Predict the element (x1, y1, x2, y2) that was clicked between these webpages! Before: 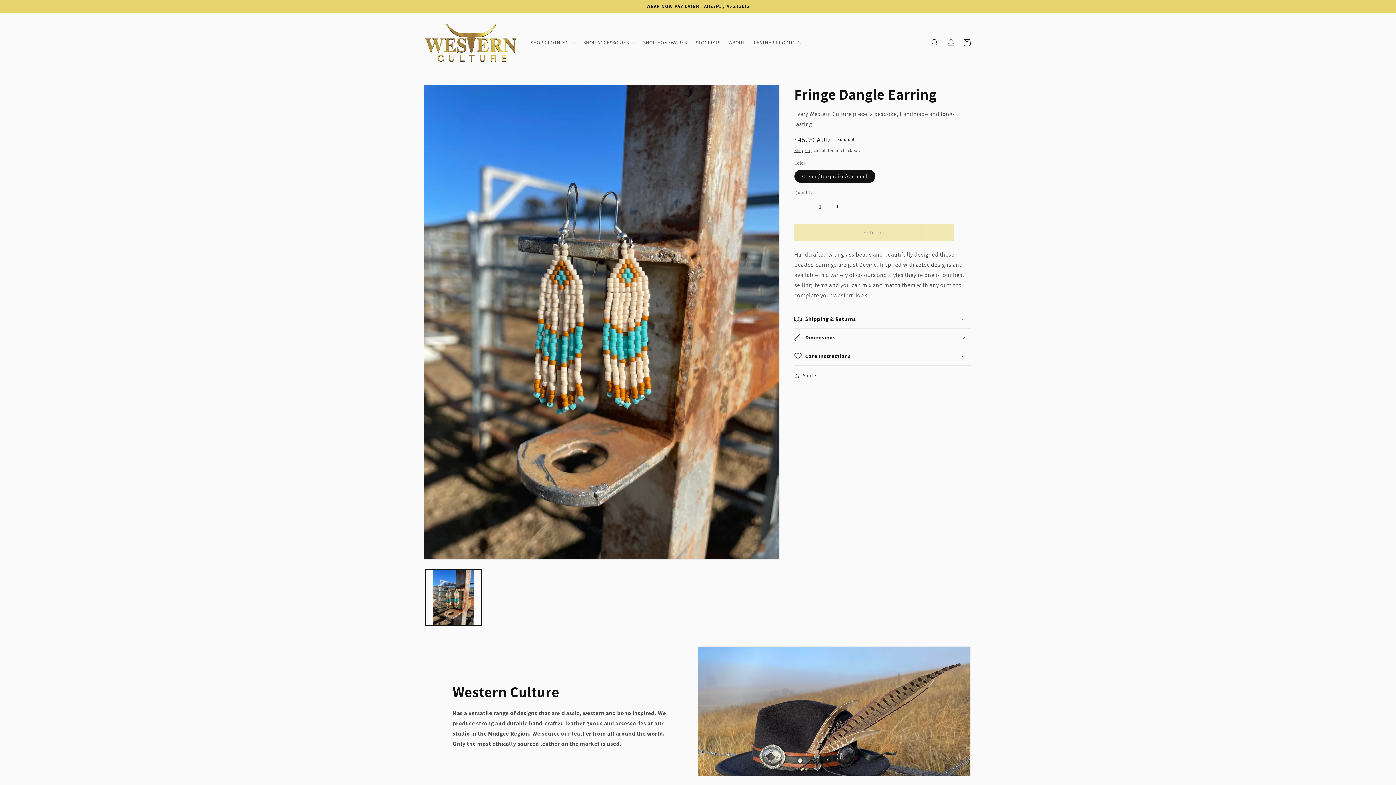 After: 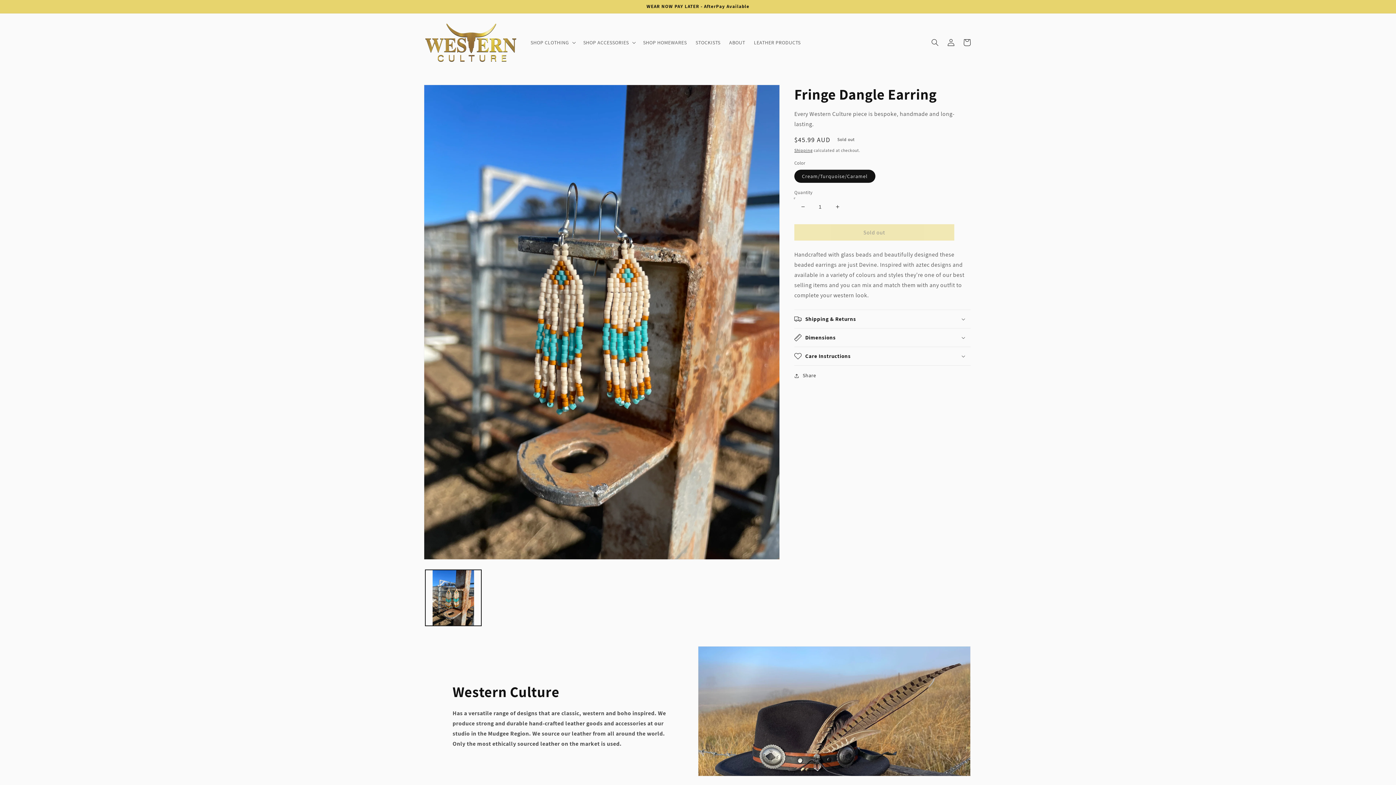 Action: bbox: (794, 198, 811, 215) label: Decrease quantity for Fringe Dangle Earring